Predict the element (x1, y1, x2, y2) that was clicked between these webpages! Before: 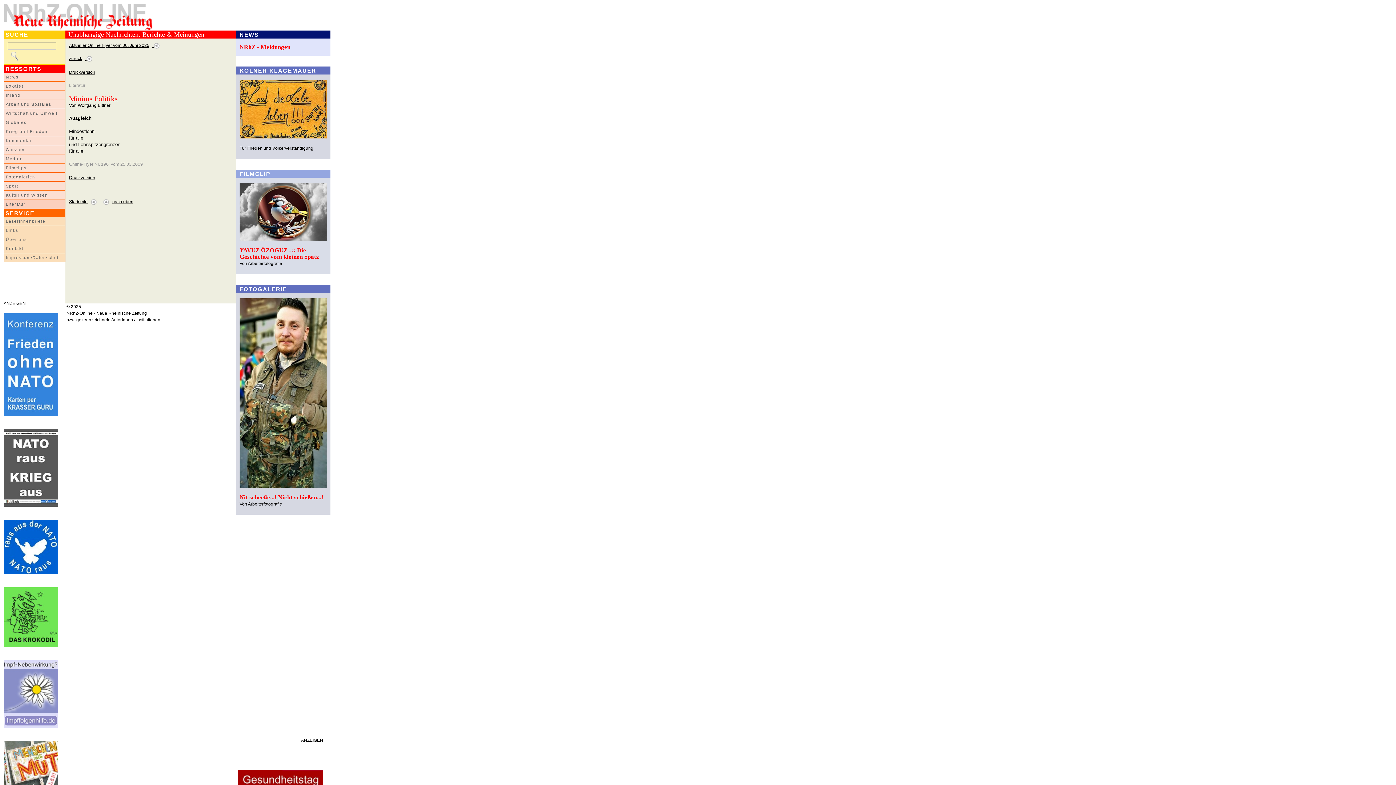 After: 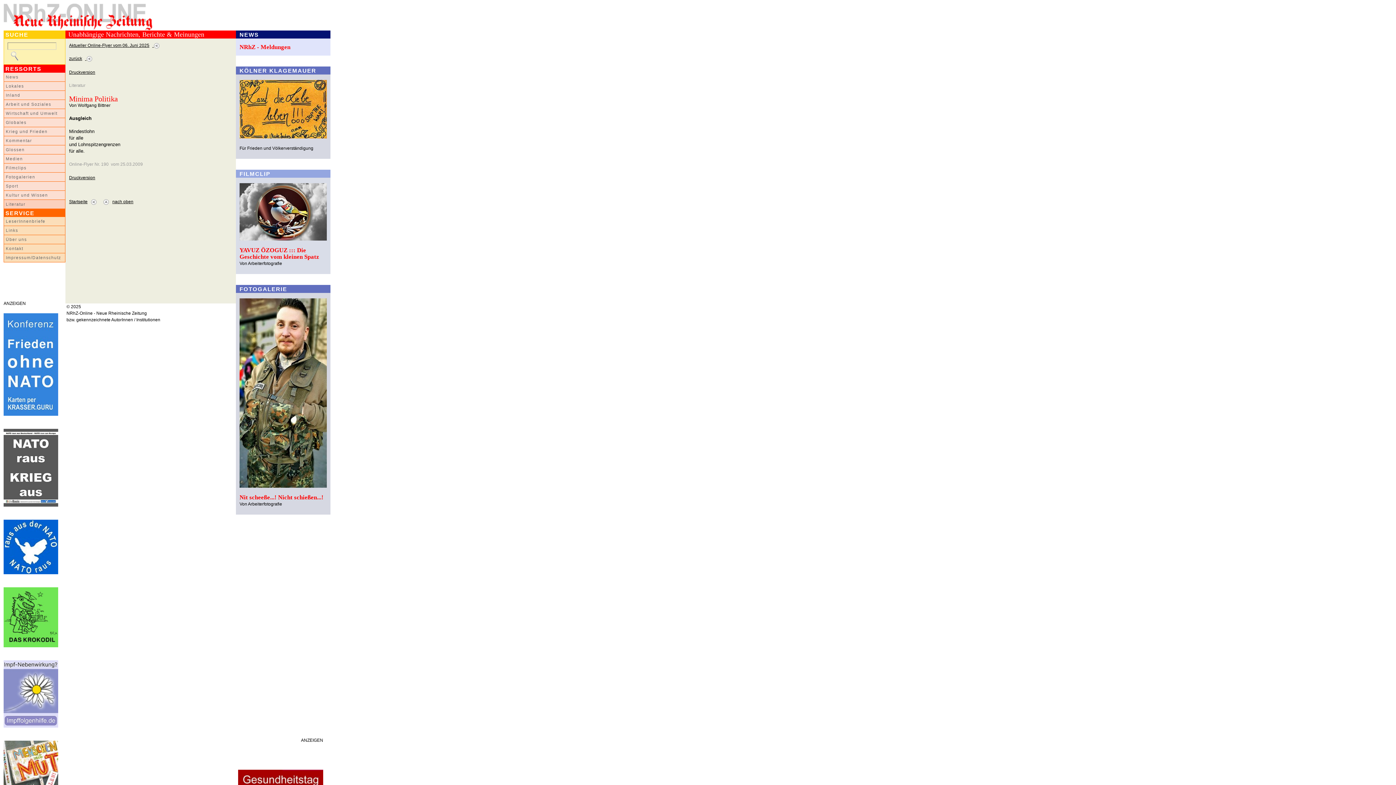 Action: bbox: (3, 502, 58, 508)